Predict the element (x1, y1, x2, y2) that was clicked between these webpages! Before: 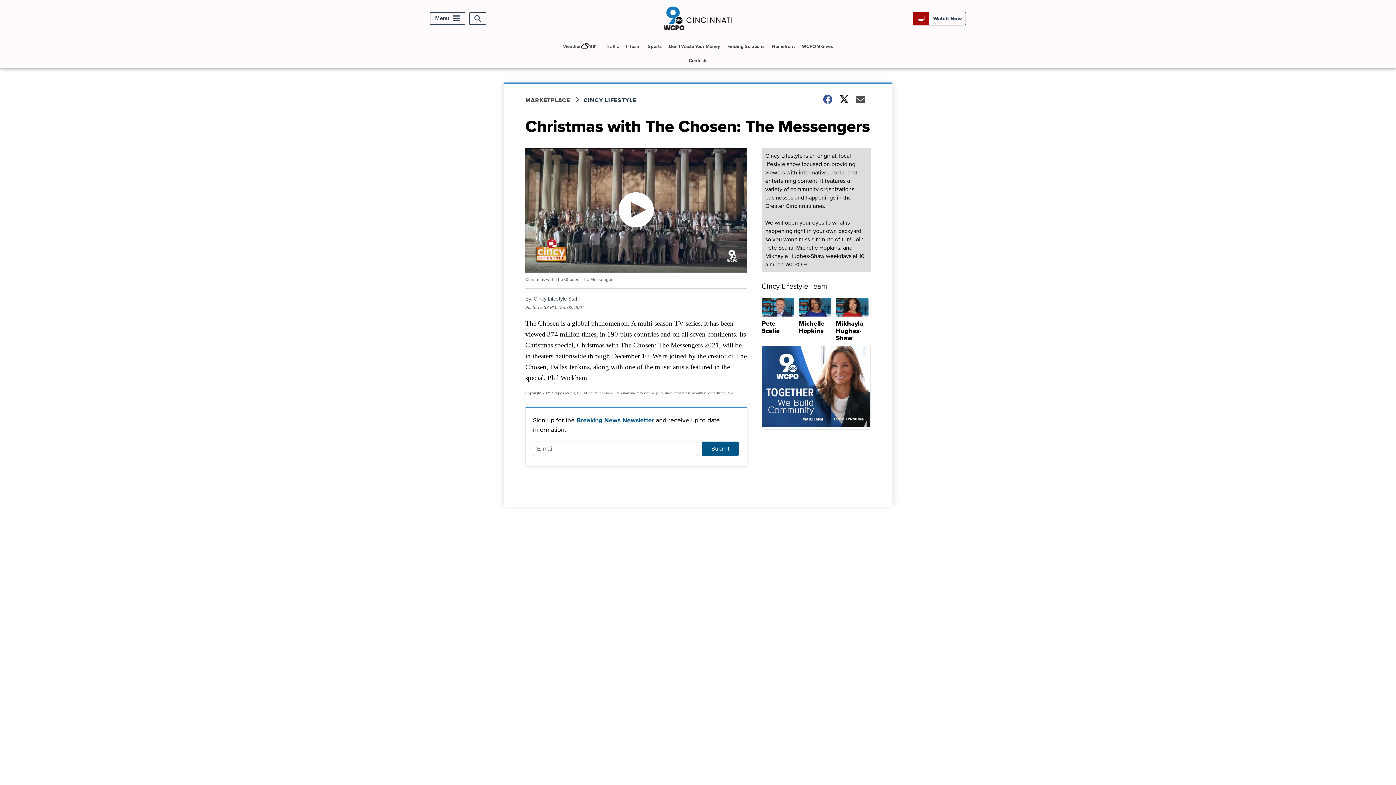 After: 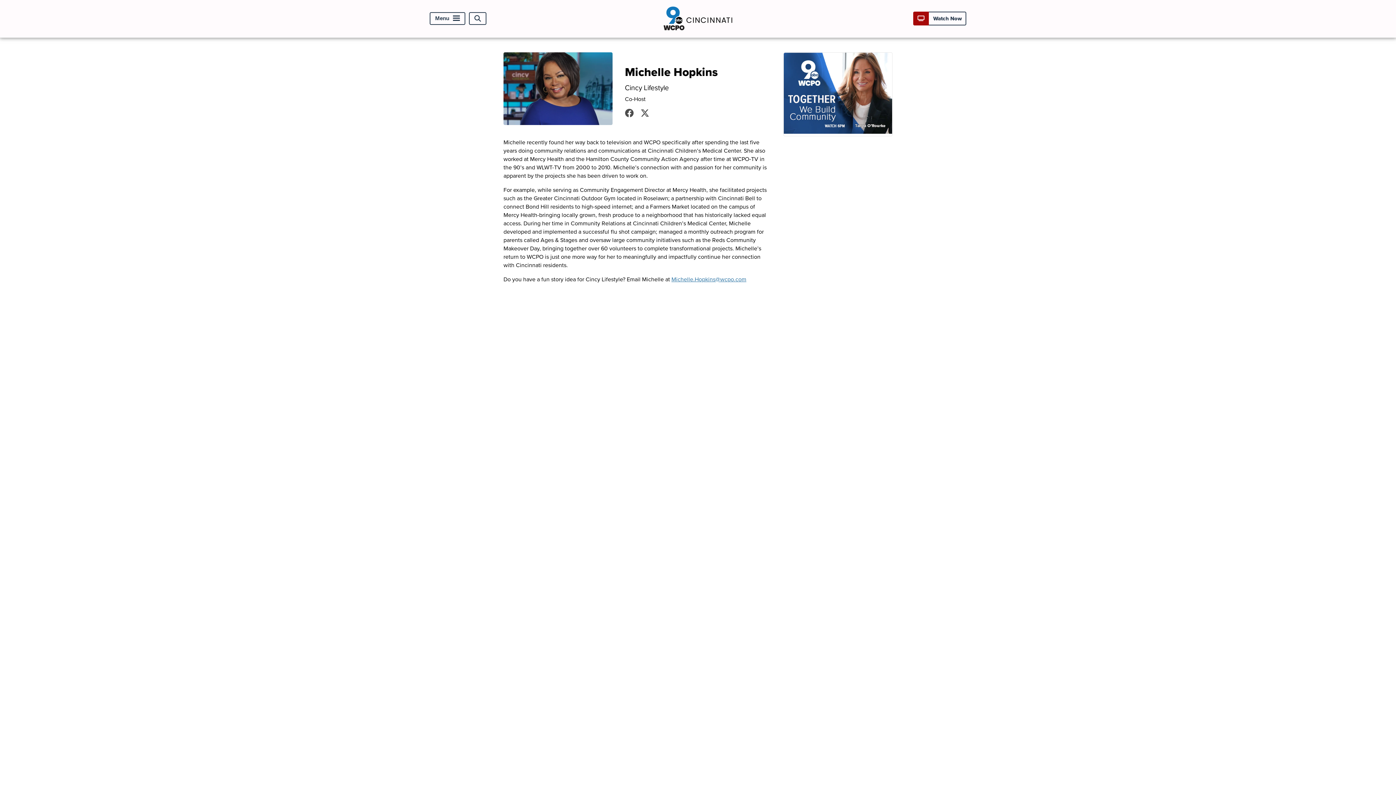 Action: label: Michelle Hopkins bbox: (798, 298, 831, 336)